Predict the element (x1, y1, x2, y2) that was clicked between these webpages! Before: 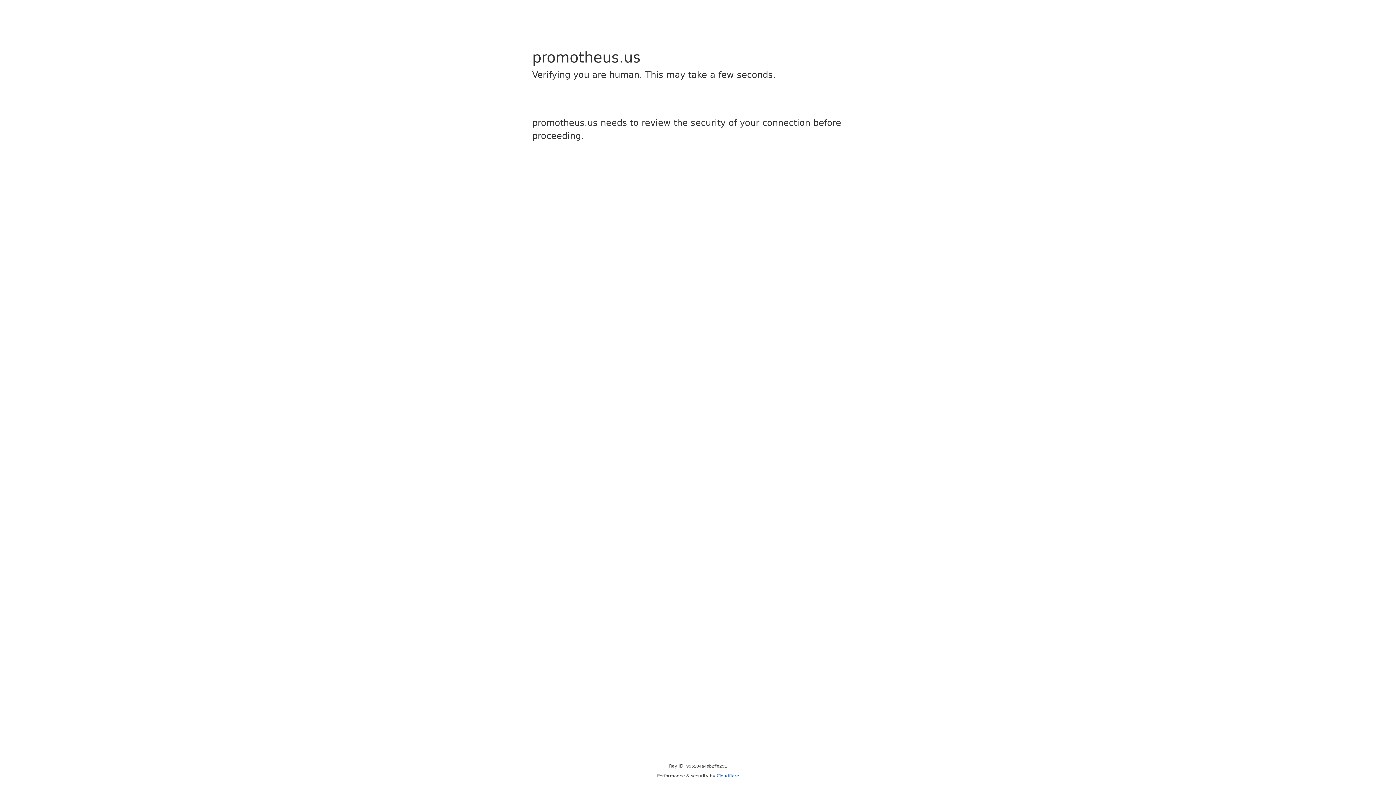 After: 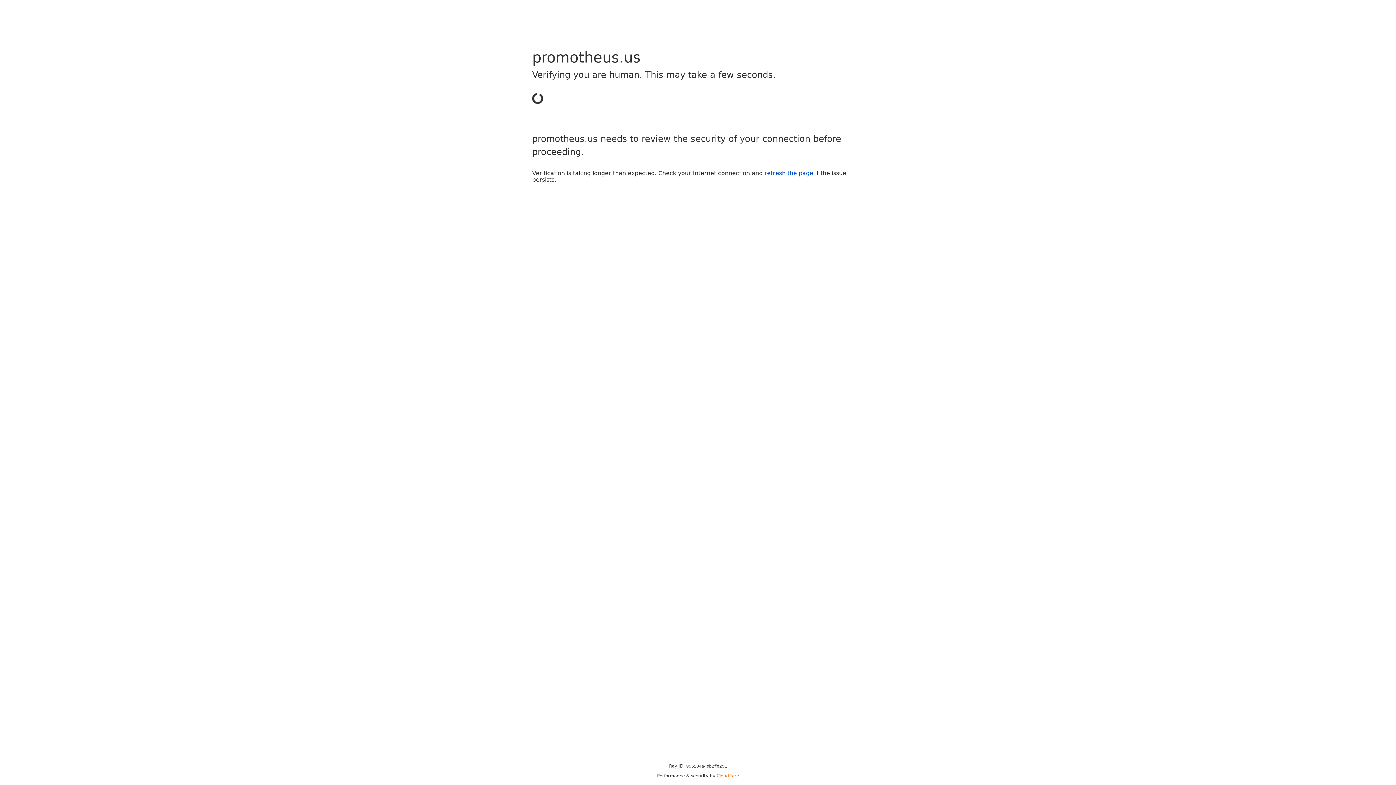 Action: bbox: (716, 773, 739, 778) label: Cloudflare